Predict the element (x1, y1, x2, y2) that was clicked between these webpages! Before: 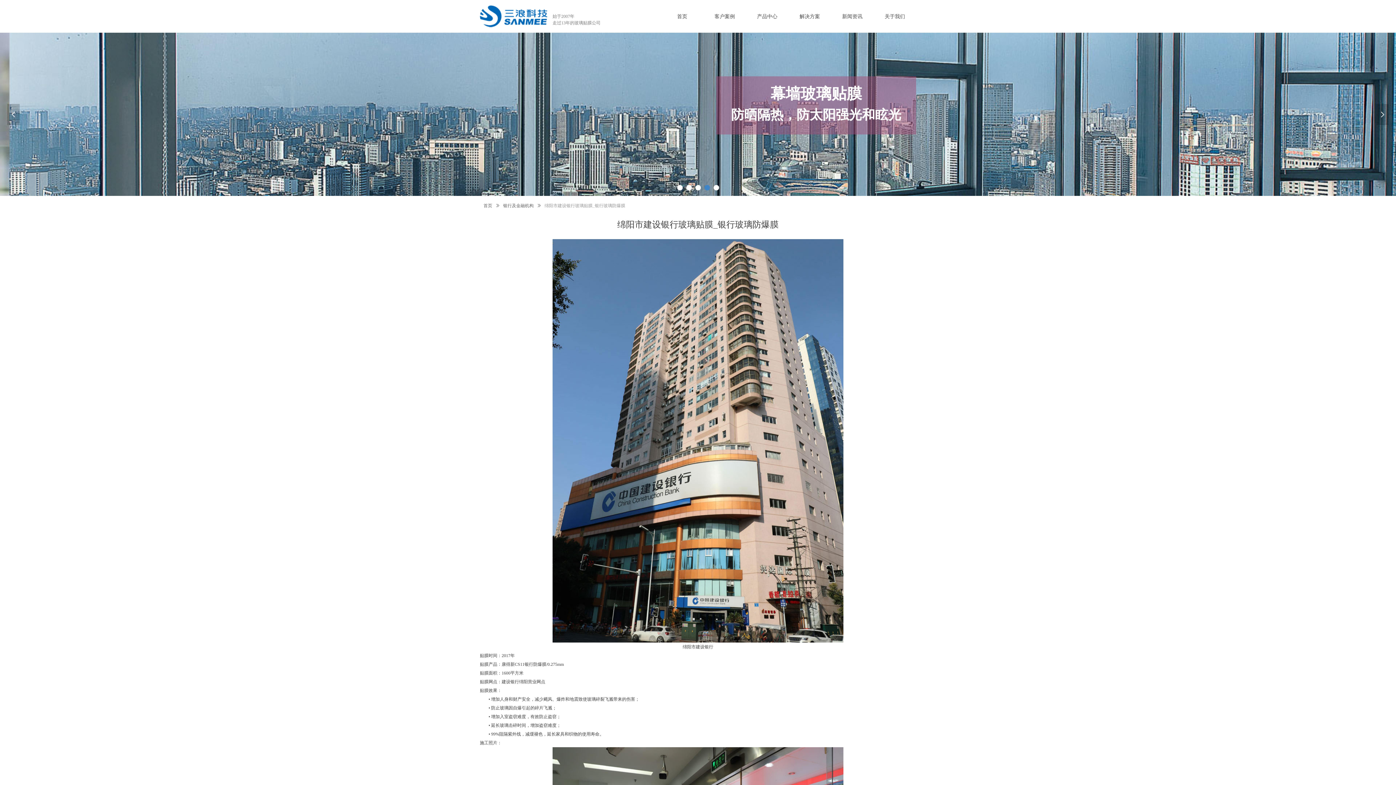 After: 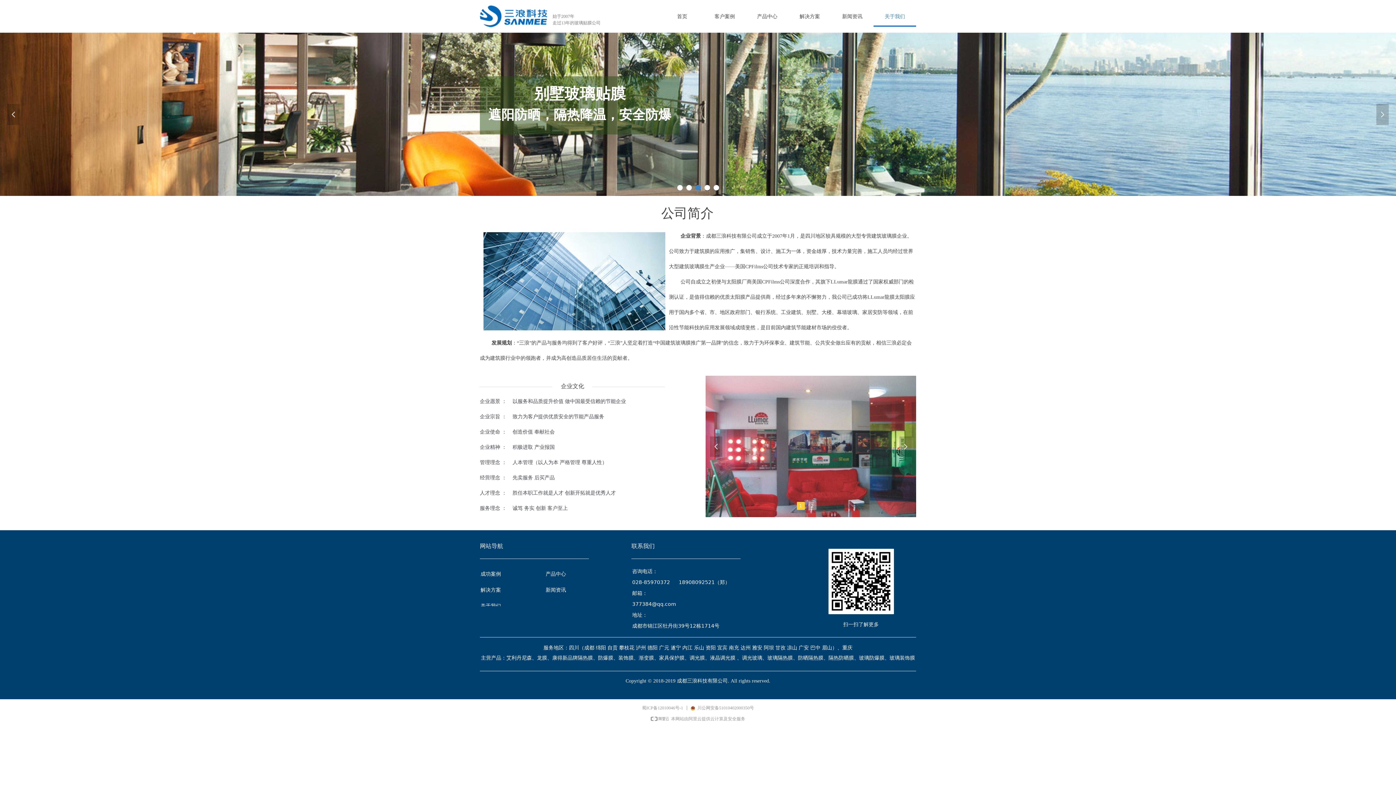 Action: label: 关于我们 bbox: (879, 5, 910, 26)